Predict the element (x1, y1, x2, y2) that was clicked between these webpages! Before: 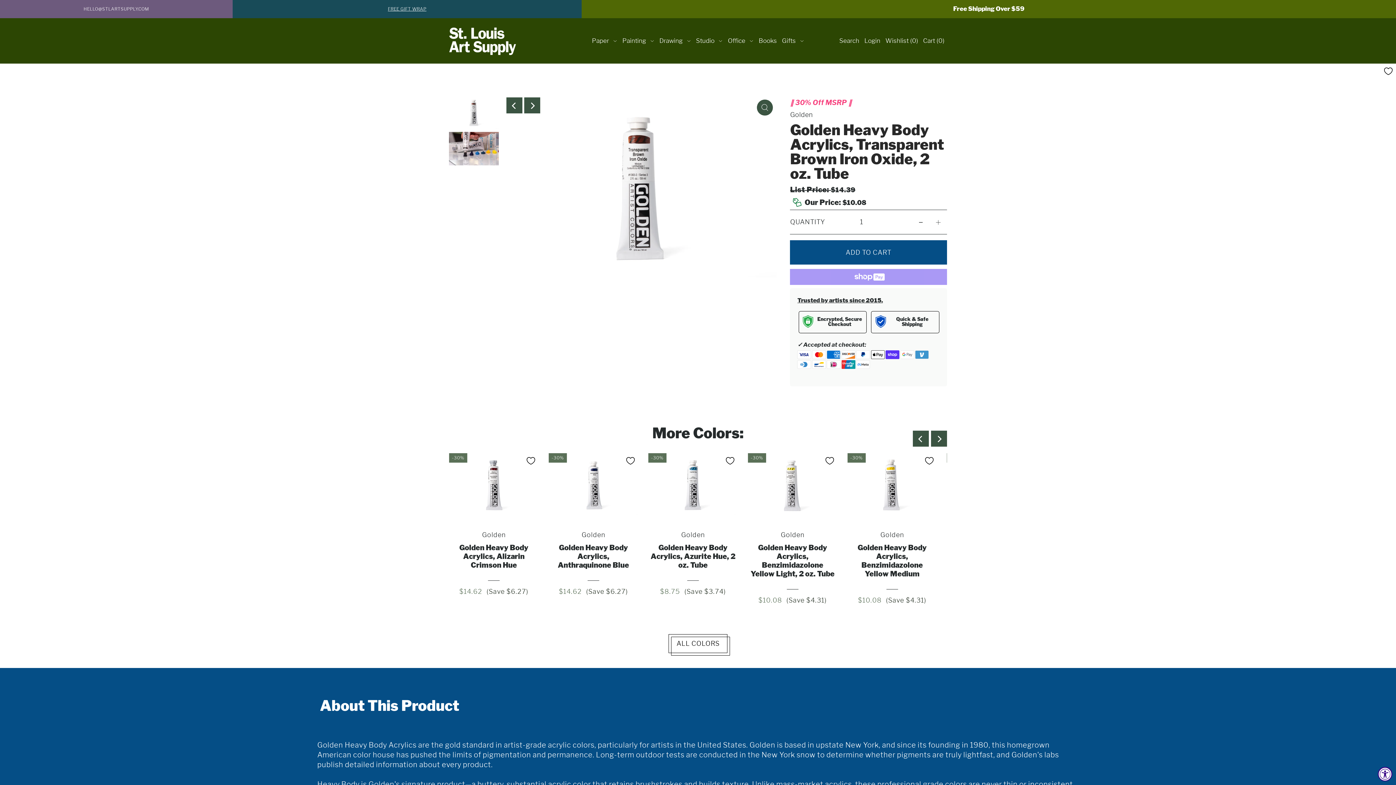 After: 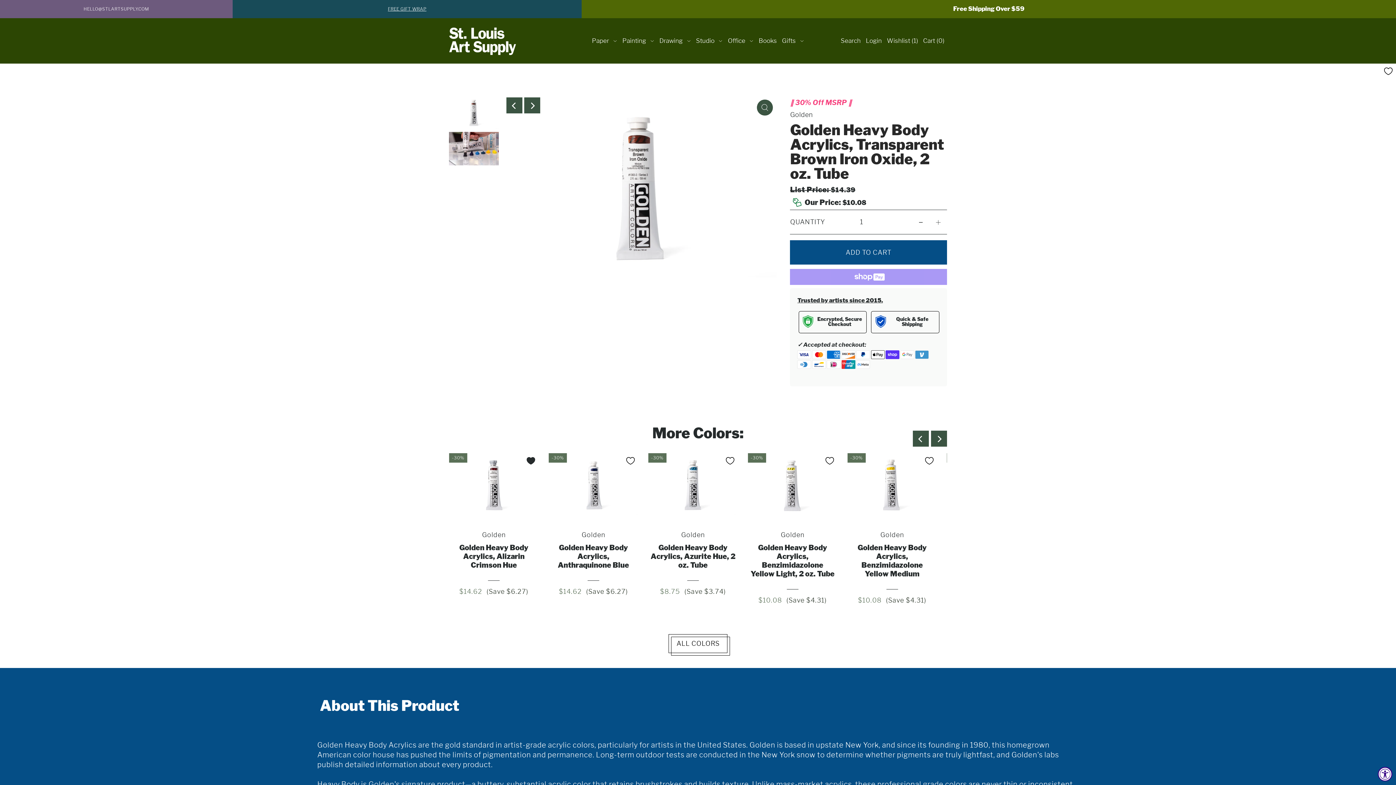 Action: bbox: (525, 455, 536, 466)